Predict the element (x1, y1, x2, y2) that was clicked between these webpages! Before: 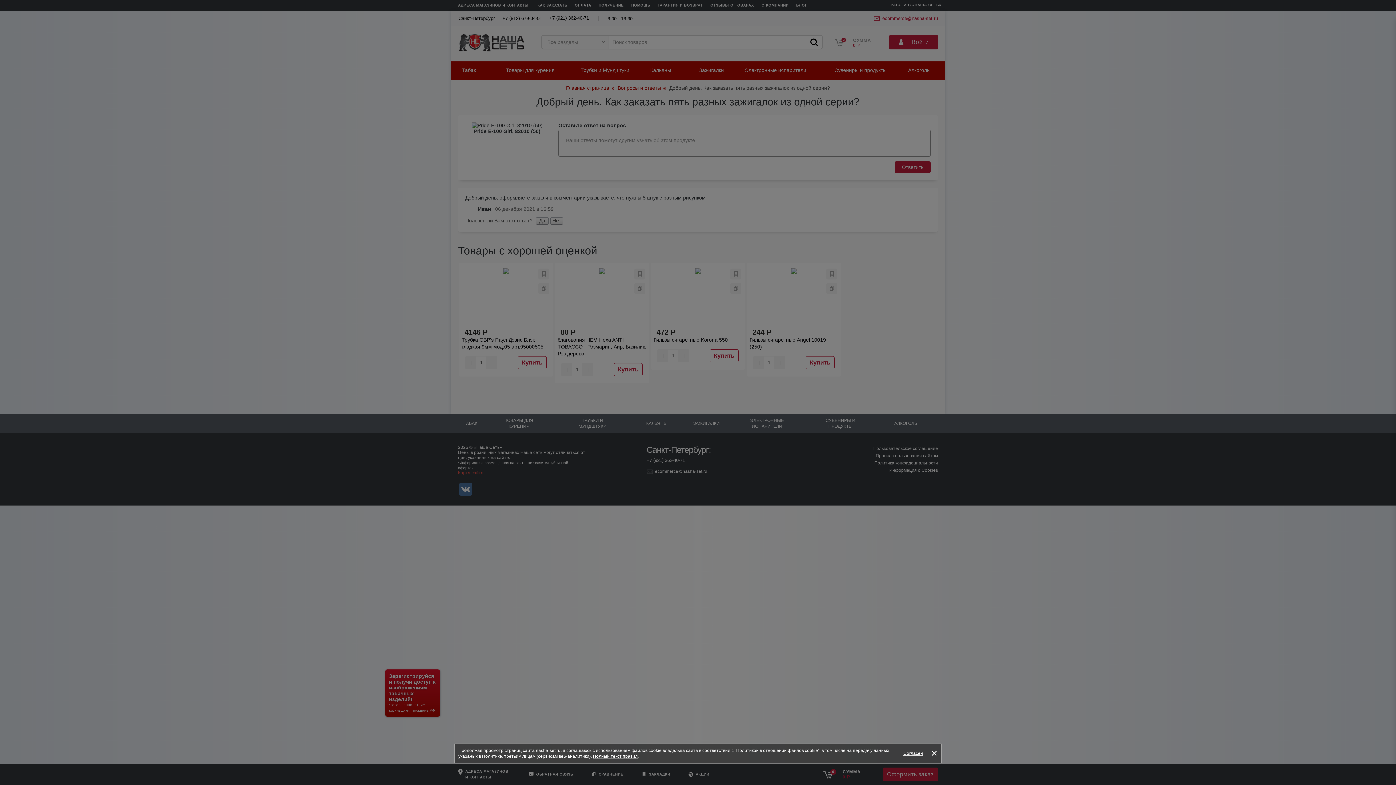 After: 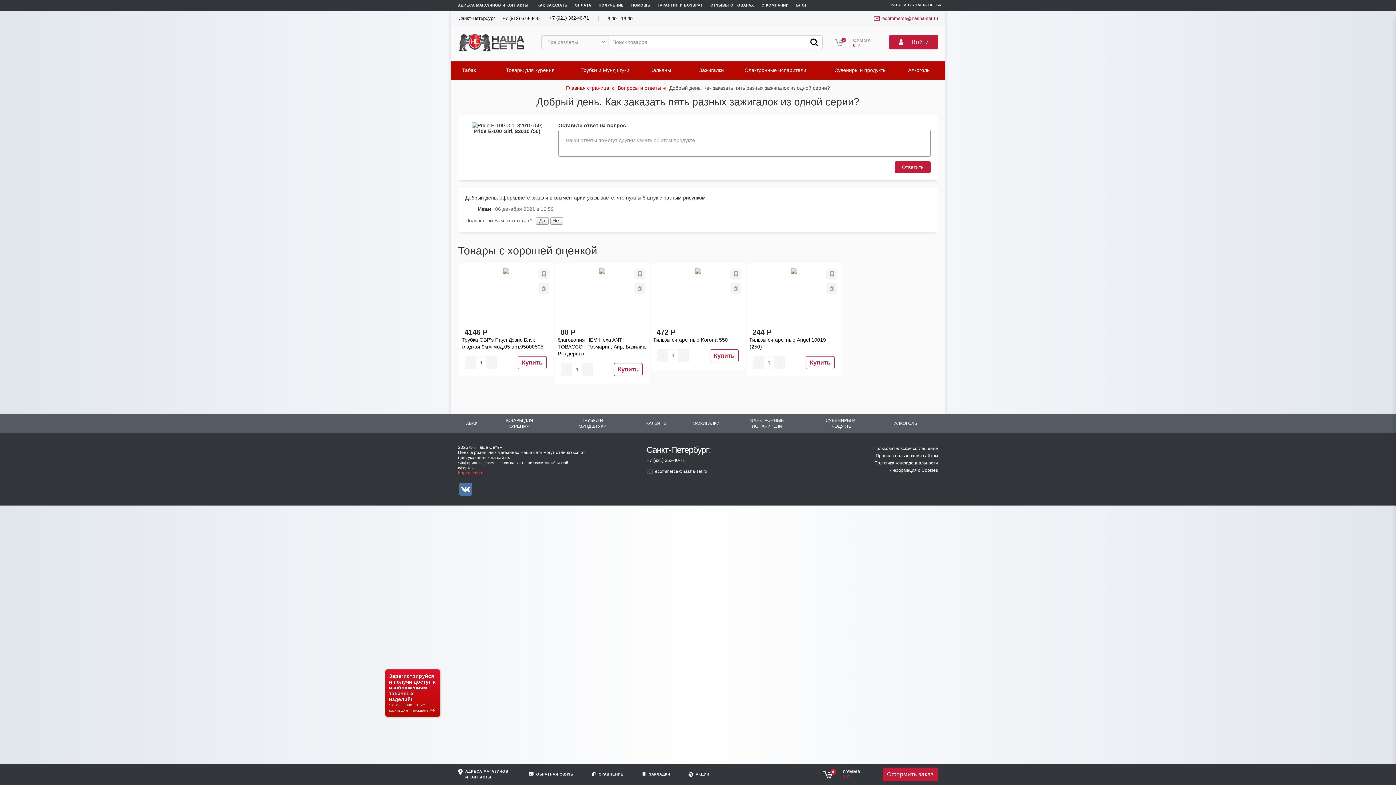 Action: bbox: (931, 747, 937, 760) label: Close